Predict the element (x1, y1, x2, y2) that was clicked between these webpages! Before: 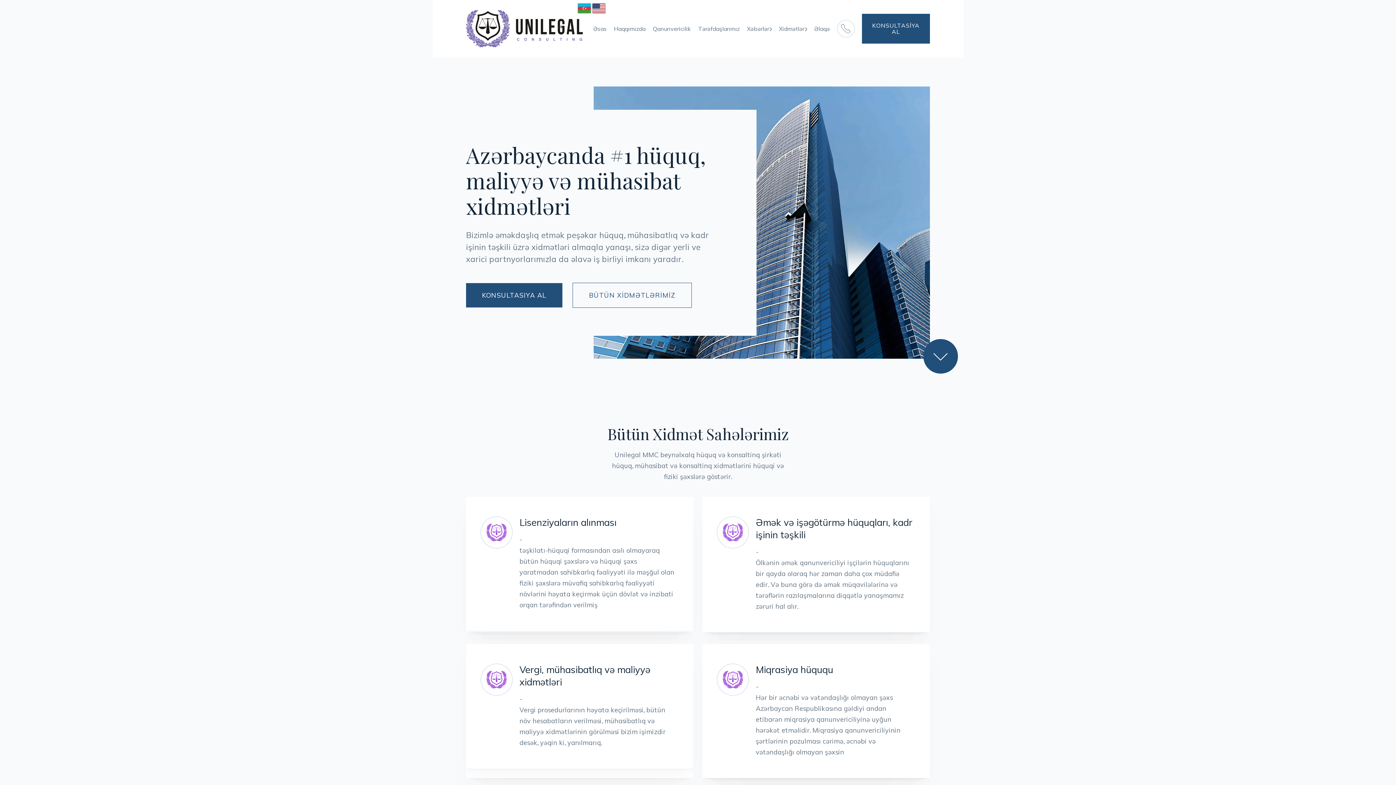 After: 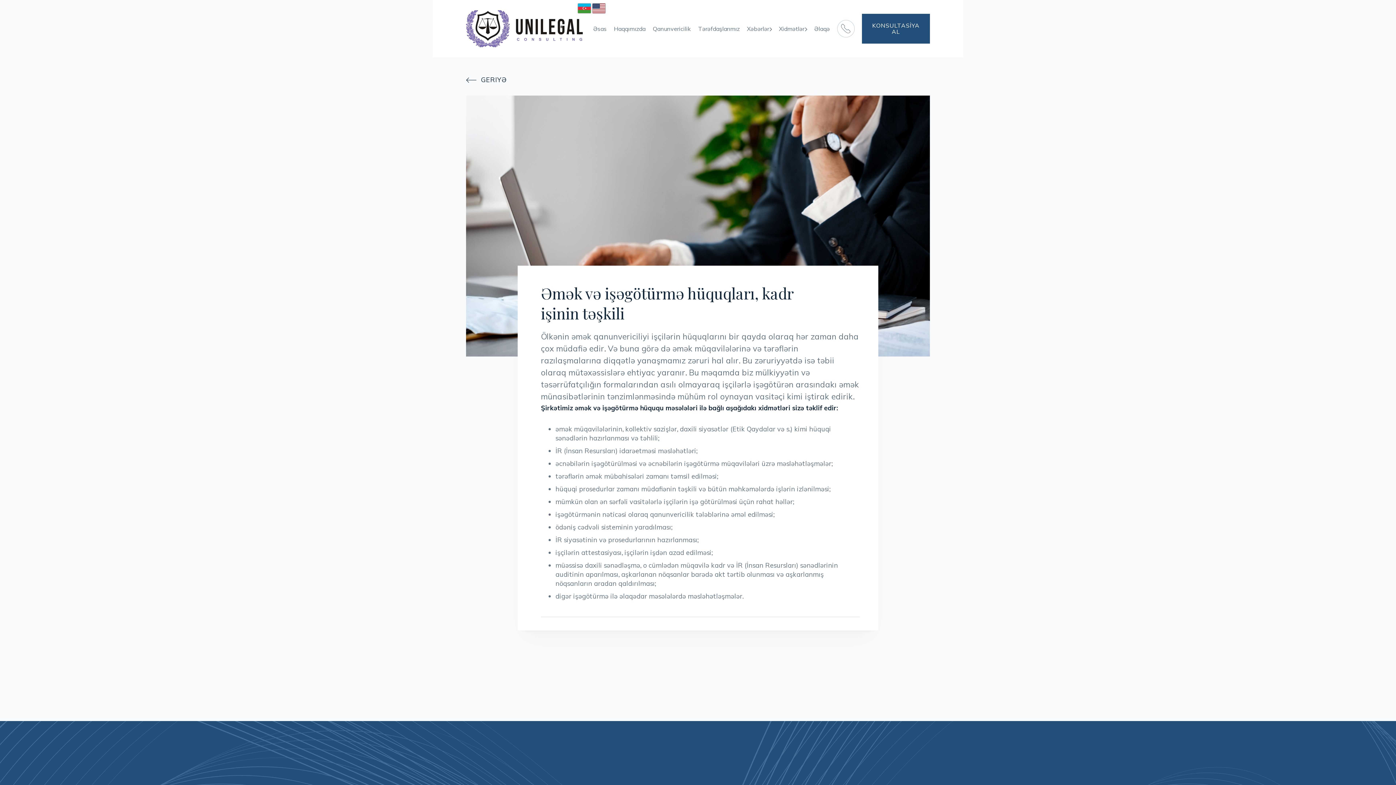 Action: bbox: (702, 497, 930, 632) label: Əmək və işəgötürmə hüquqları, kadr işinin təşkili

-

Ölkənin əmək qanunvericiliyi işçilərin hüquqlarını bir qayda olaraq hər zaman daha çox müdafiə edir. Və buna görə də əmək müqavilələrinə və tərəflərin razılaşmalarına diqqətlə yanaşmamız zəruri hal alır.